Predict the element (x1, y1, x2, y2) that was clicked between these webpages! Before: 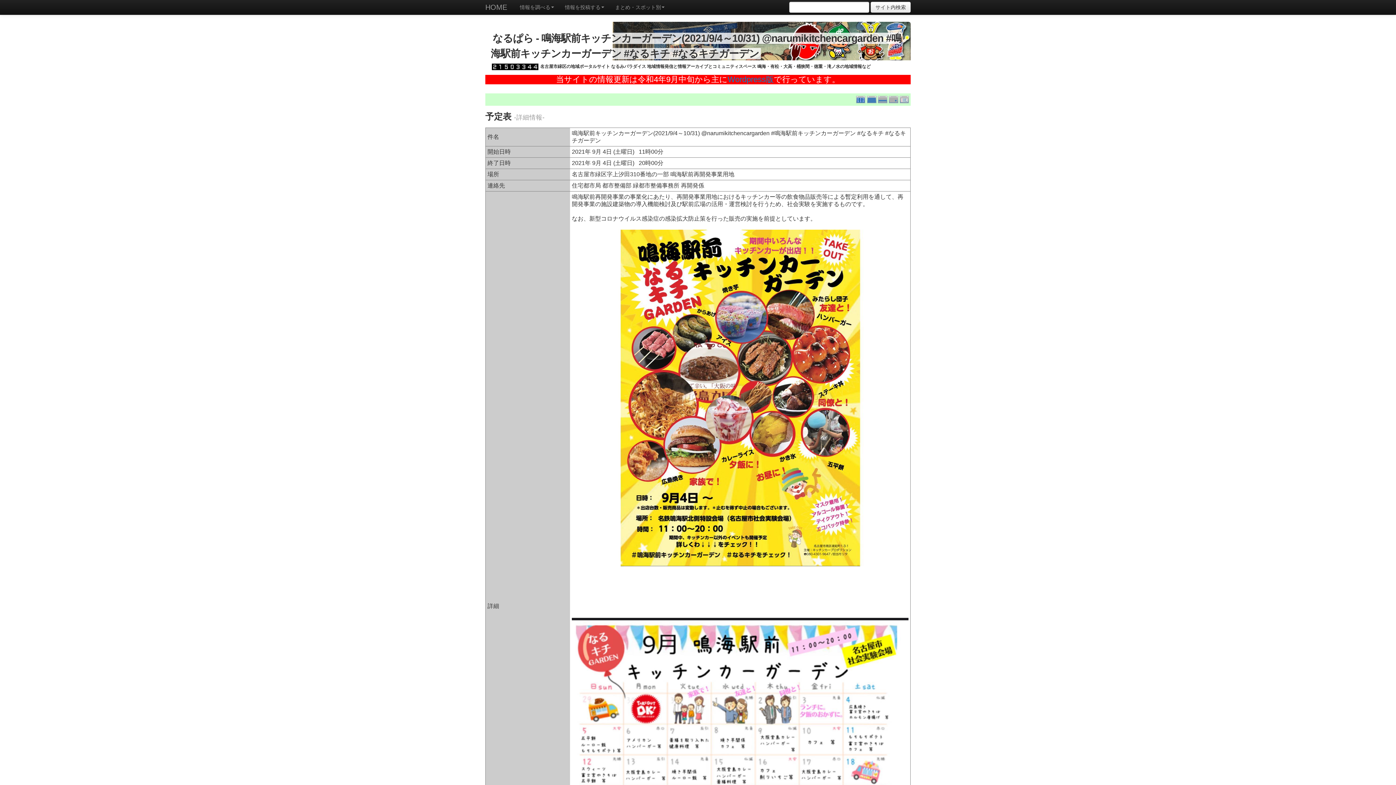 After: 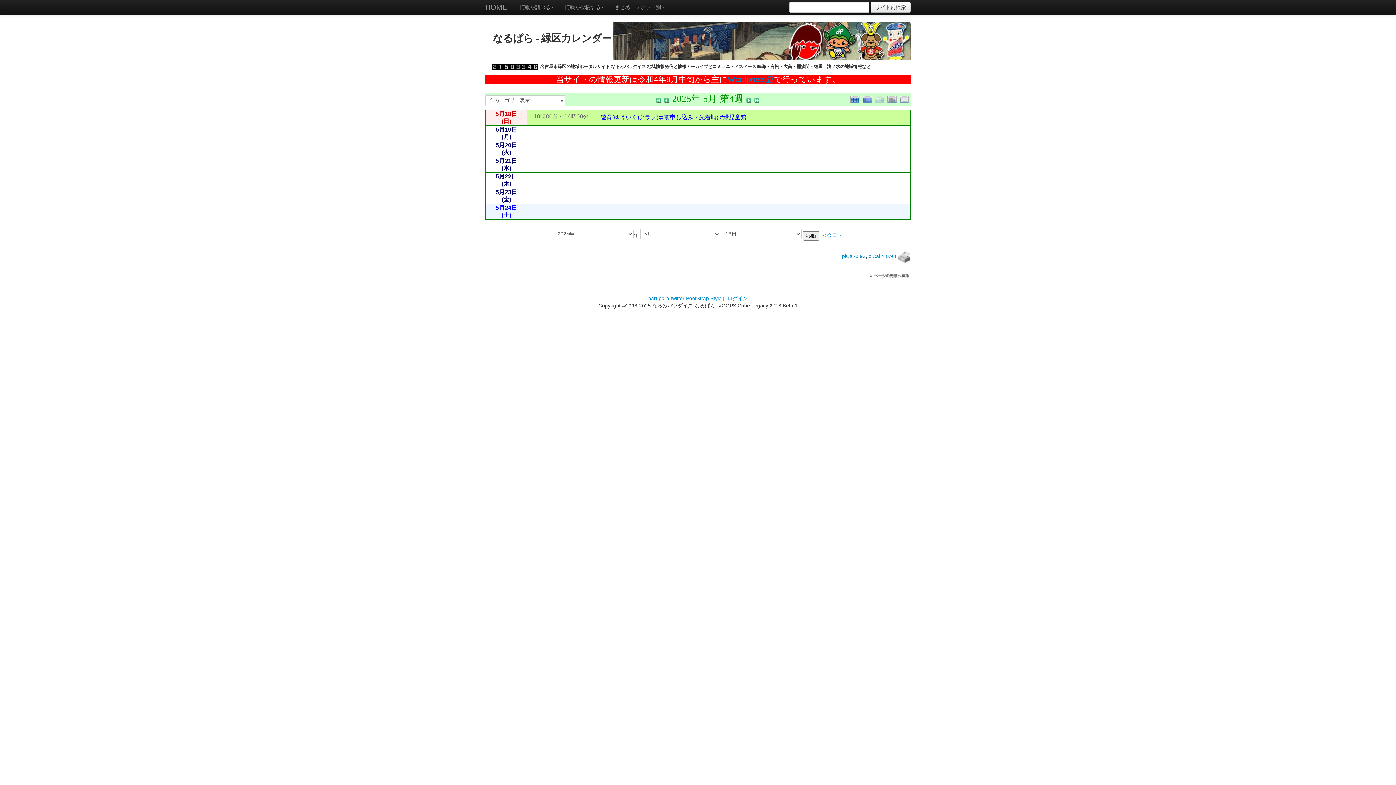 Action: bbox: (878, 95, 889, 102)